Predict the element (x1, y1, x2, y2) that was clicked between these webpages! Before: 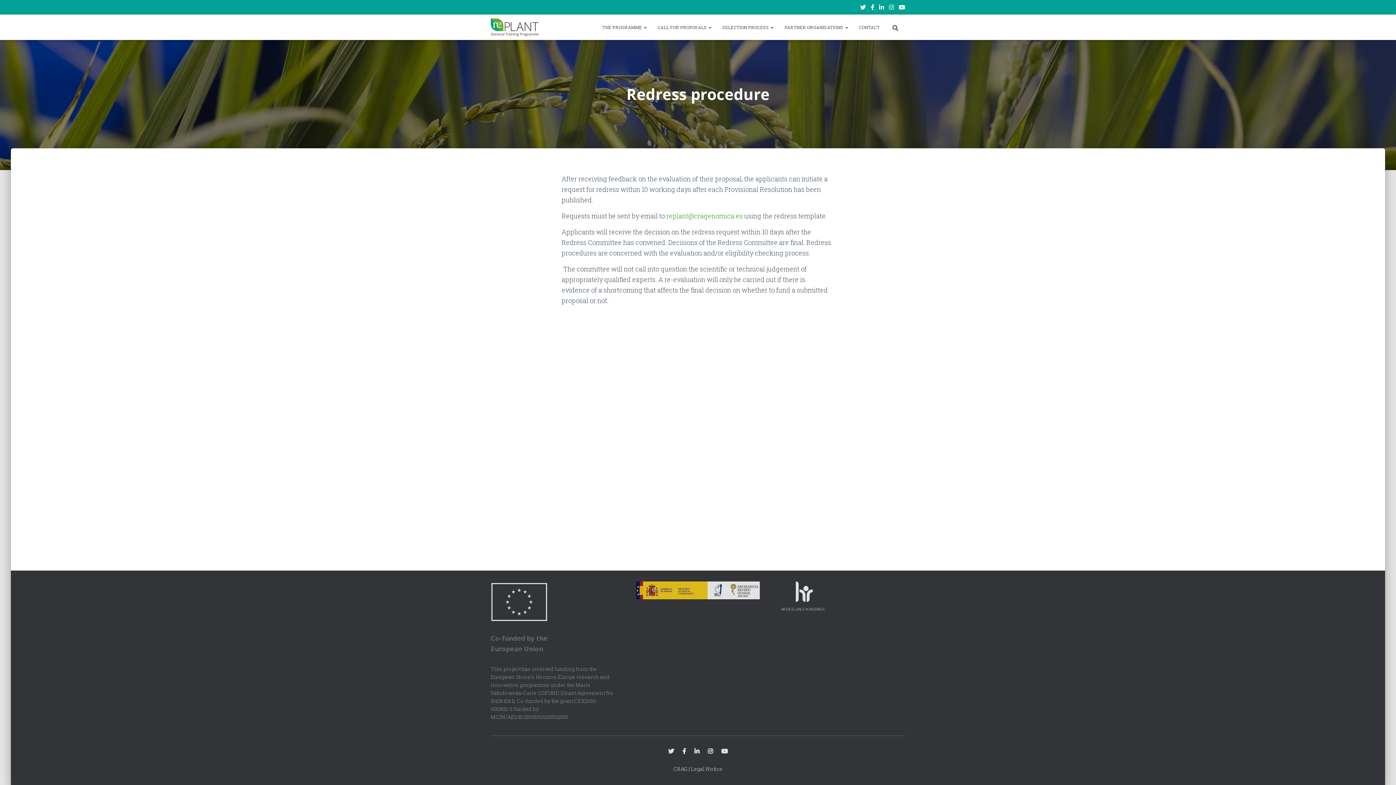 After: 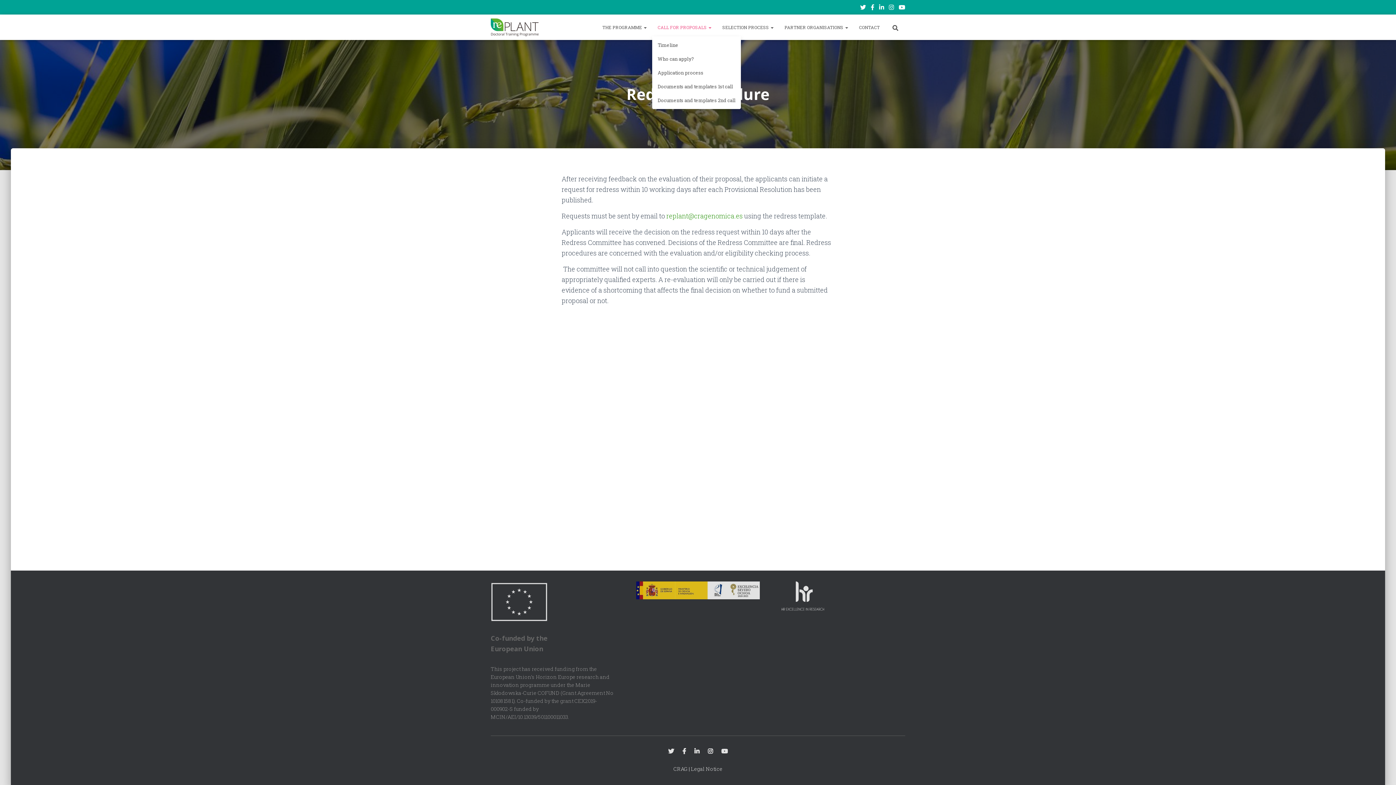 Action: bbox: (652, 18, 717, 36) label: CALL FOR PROPOSALS 